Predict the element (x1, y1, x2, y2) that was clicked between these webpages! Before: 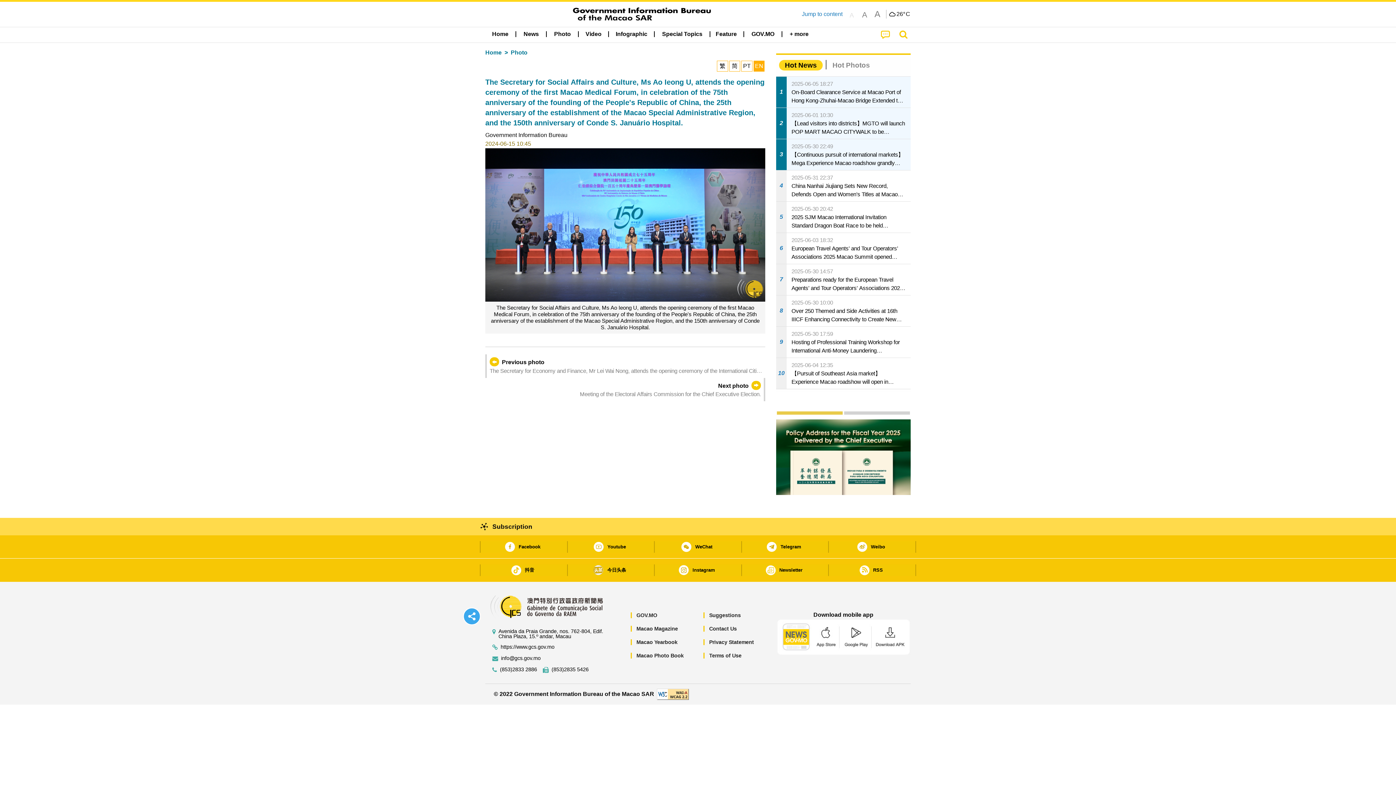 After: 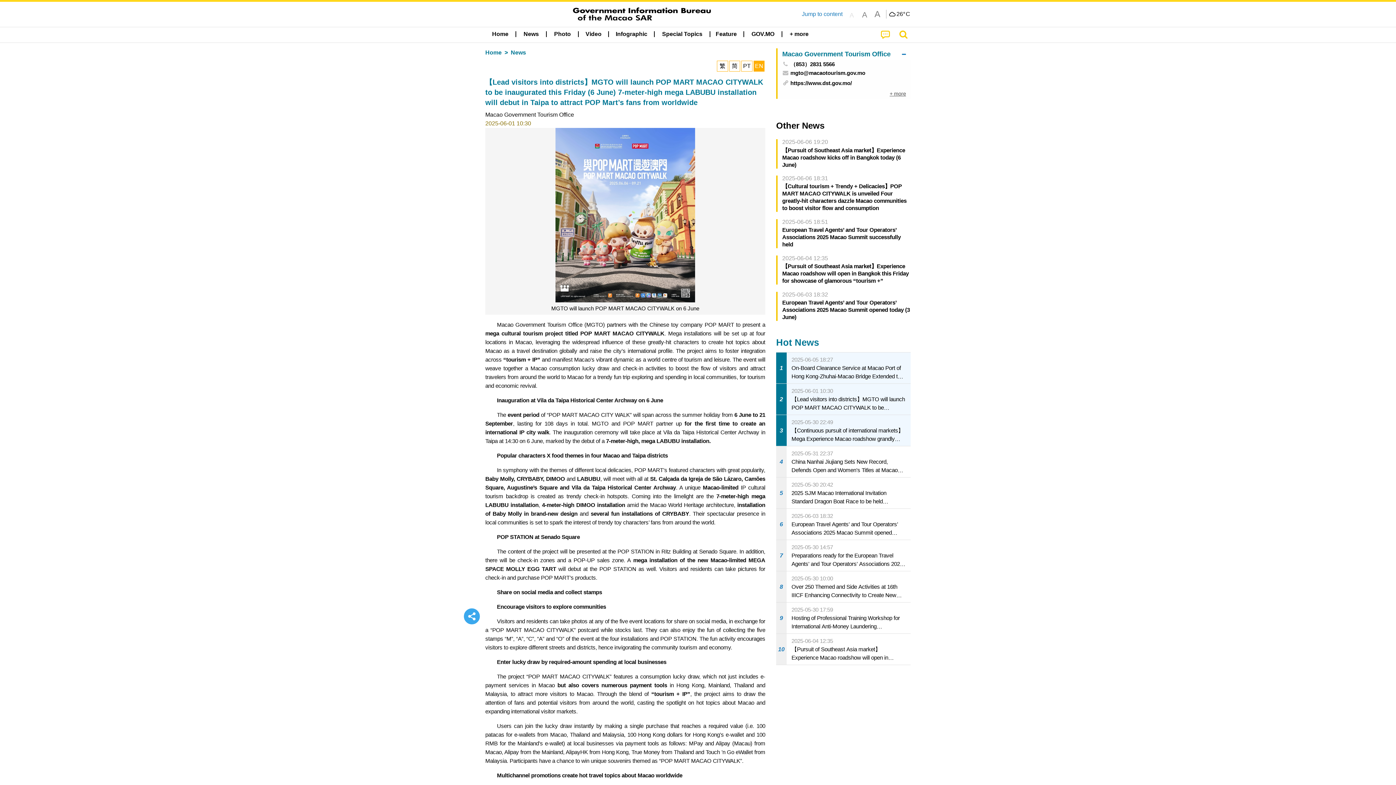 Action: bbox: (776, 107, 910, 138) label: 2
2025-06-01 10:30
【Lead visitors into districts】MGTO will launch POP MART MACAO CITYWALK to be inaugurated this Friday (6 June) 7-meter-high mega LABUBU installation will debut in Taipa to attract POP Mart’s fans from worldwide